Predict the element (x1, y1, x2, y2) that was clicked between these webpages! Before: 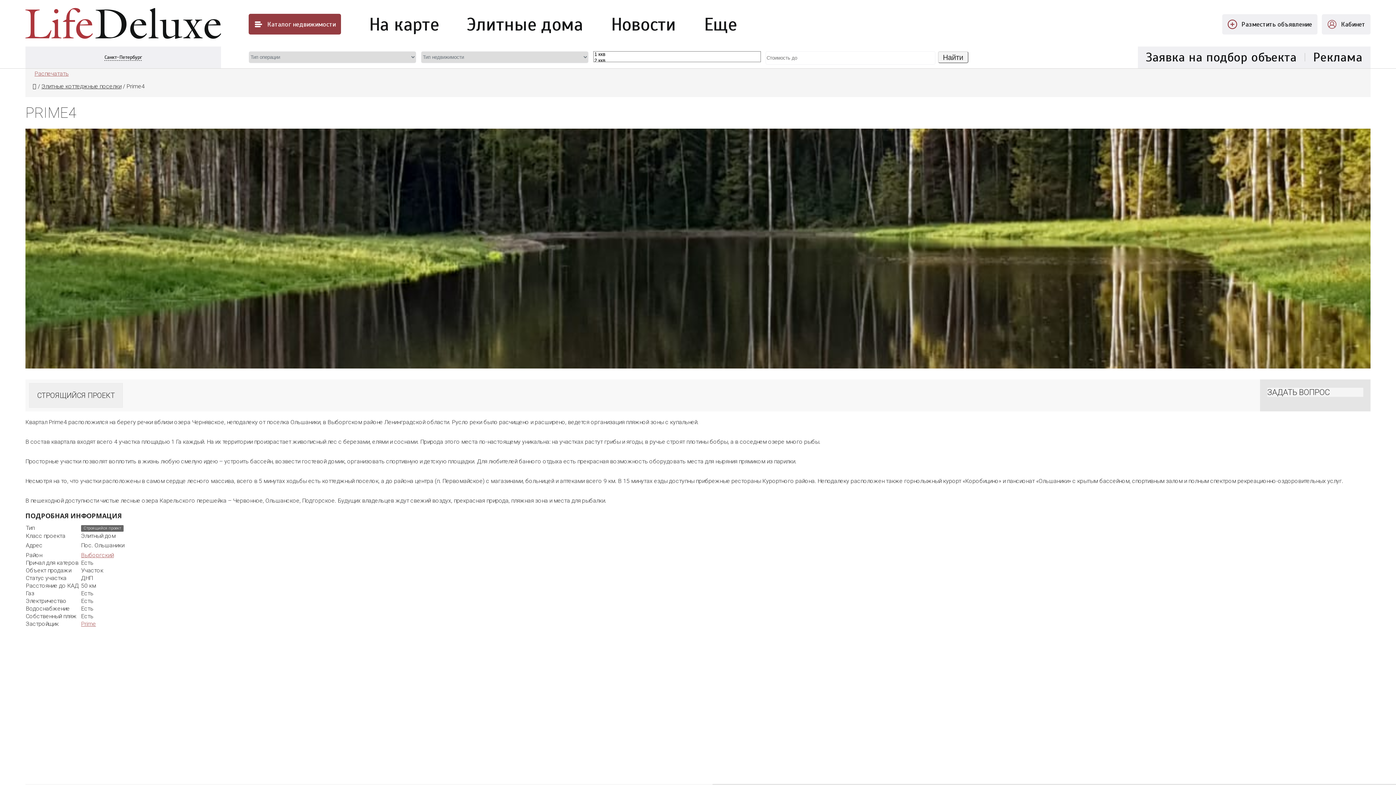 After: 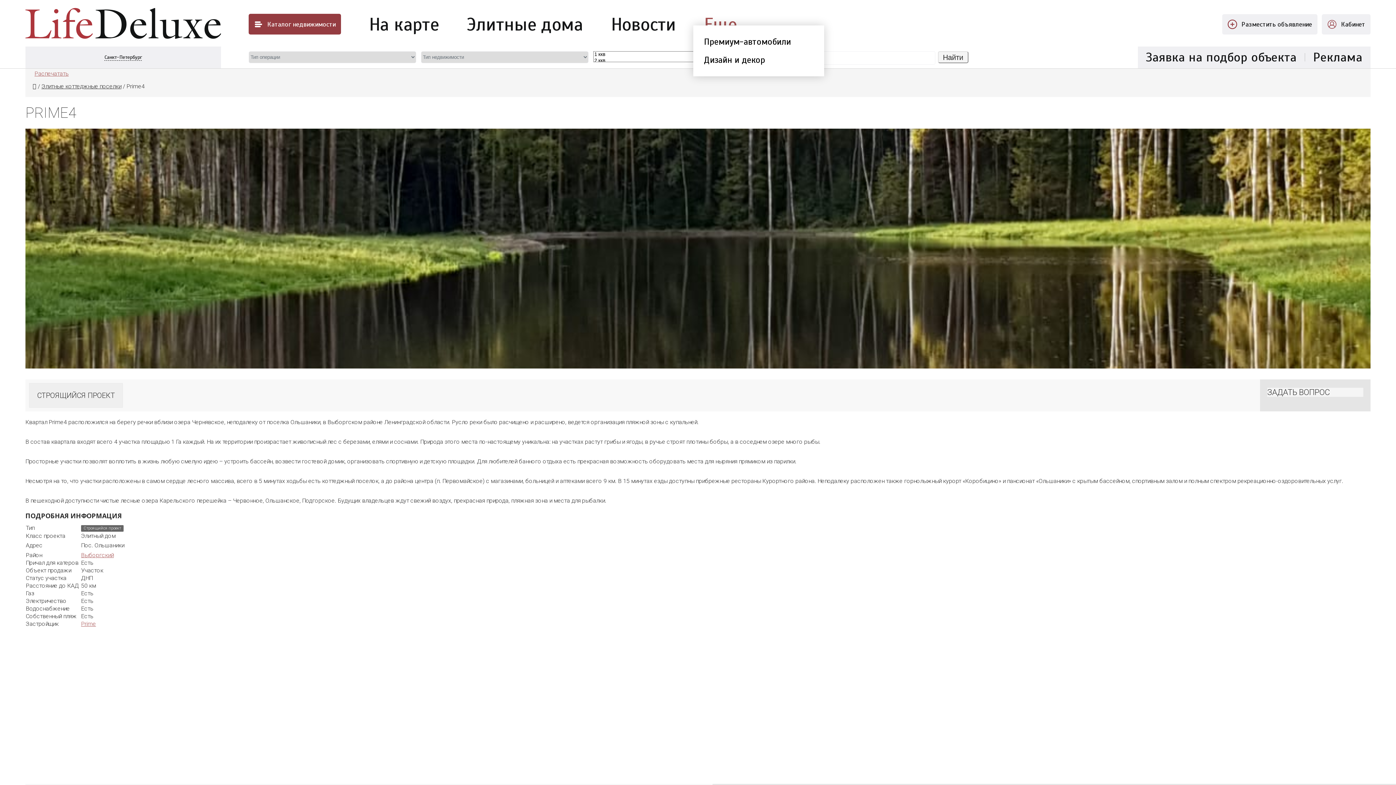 Action: bbox: (704, 13, 736, 35) label: Еще